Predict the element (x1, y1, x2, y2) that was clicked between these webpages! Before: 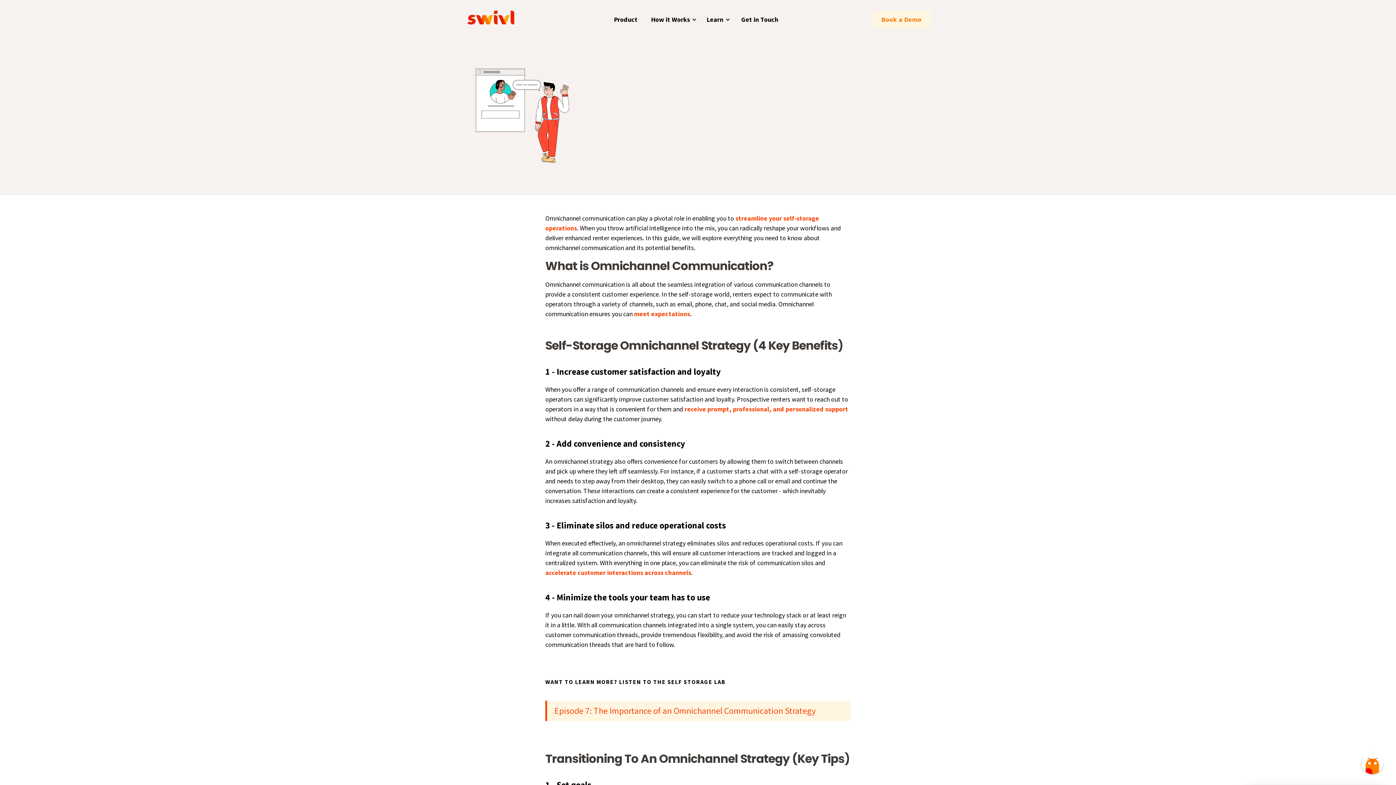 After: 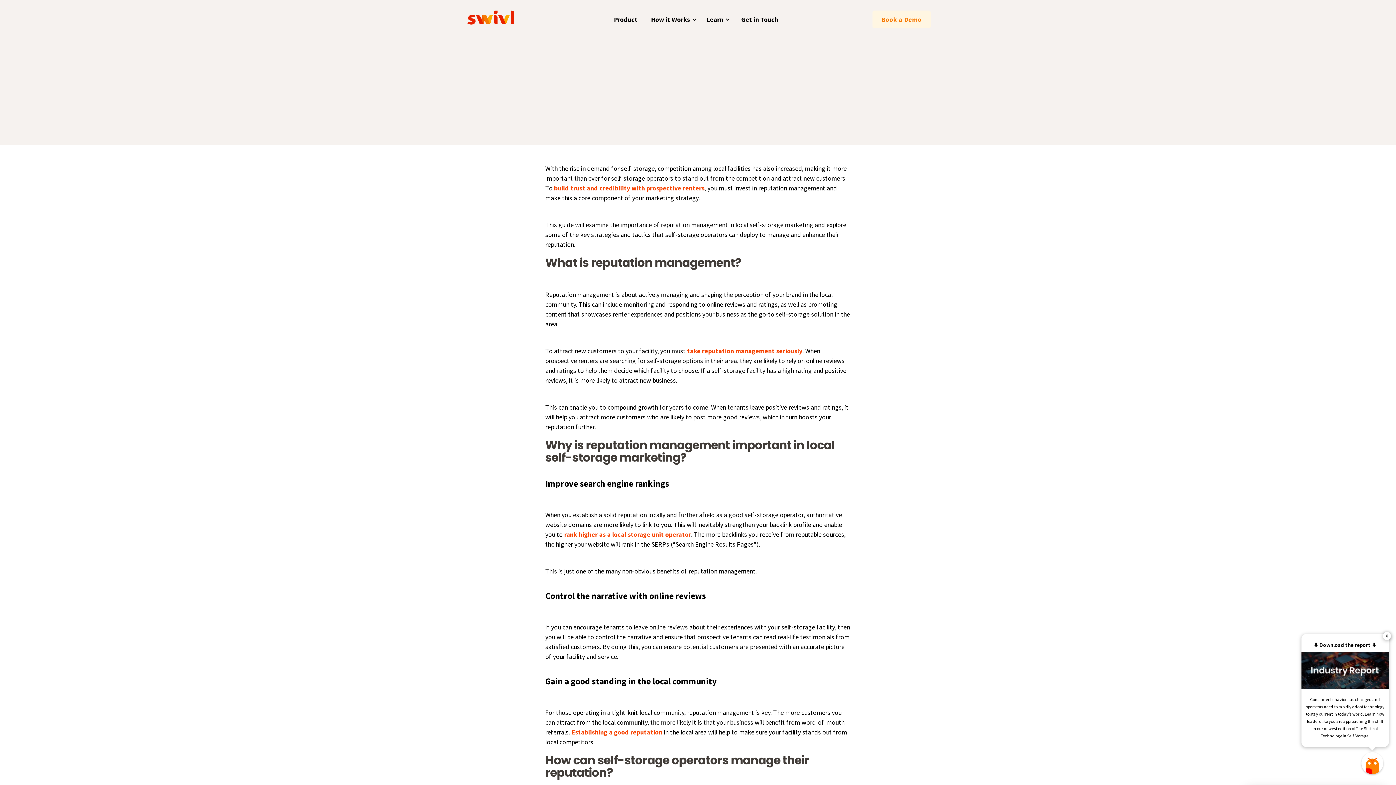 Action: label: meet expectations bbox: (634, 309, 690, 318)